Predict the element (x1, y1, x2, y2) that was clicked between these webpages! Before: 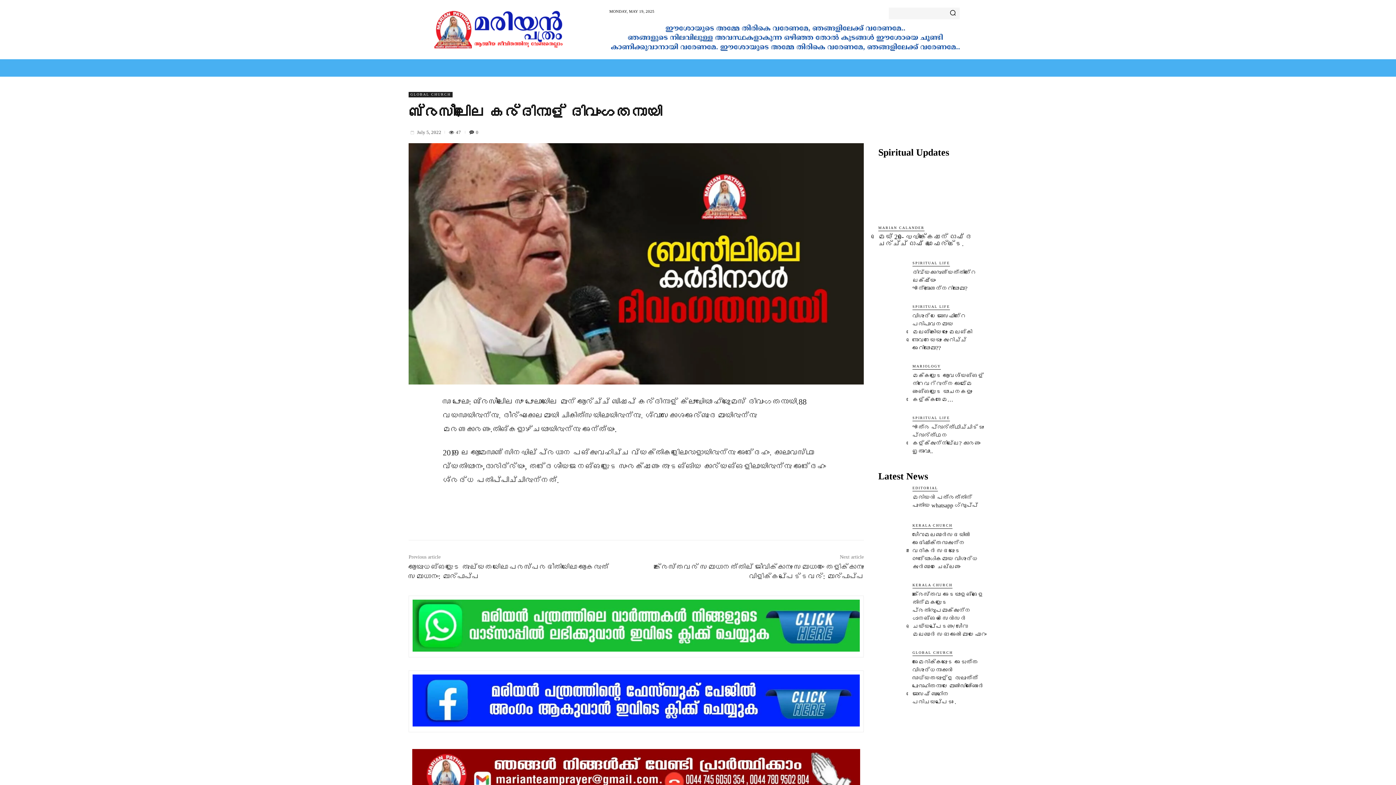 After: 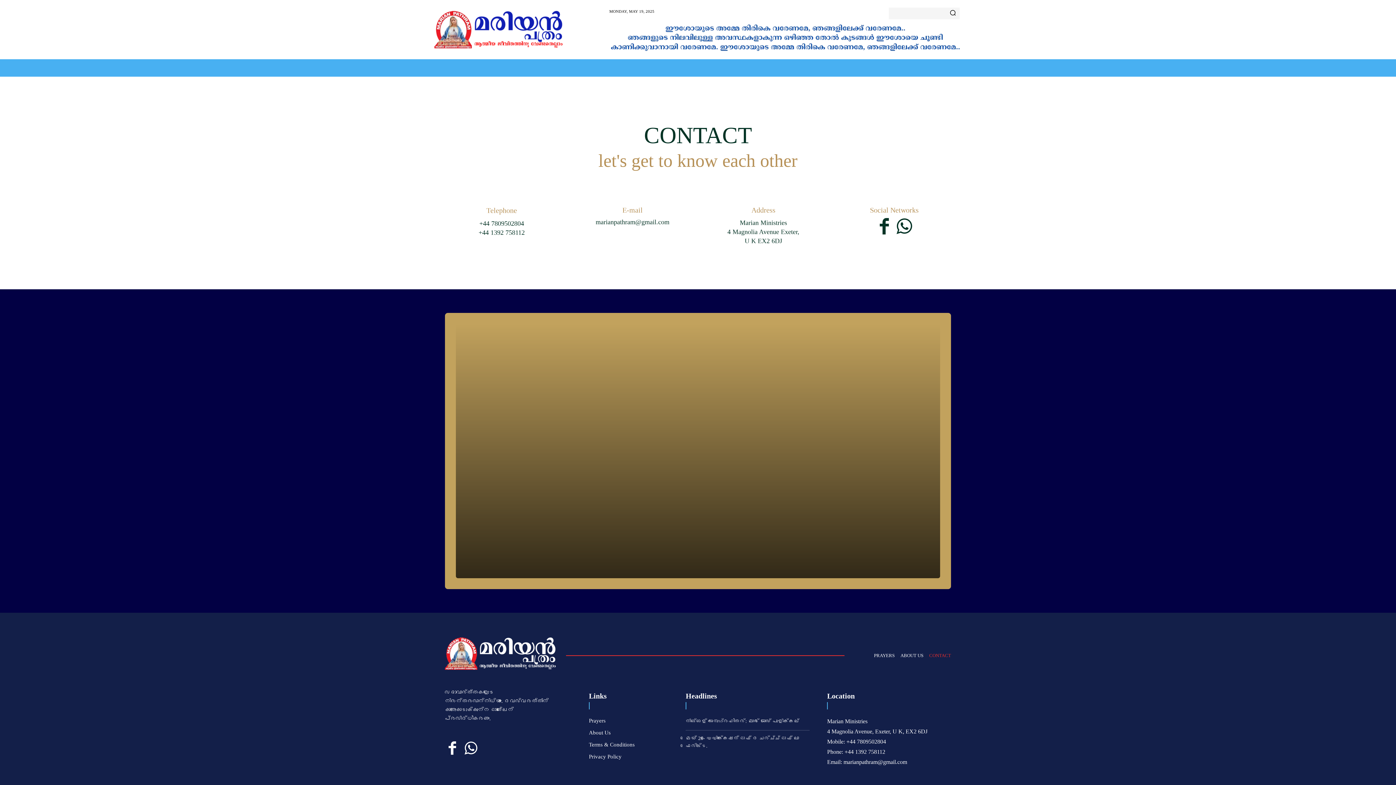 Action: label: CONTACT bbox: (1013, 59, 1051, 76)